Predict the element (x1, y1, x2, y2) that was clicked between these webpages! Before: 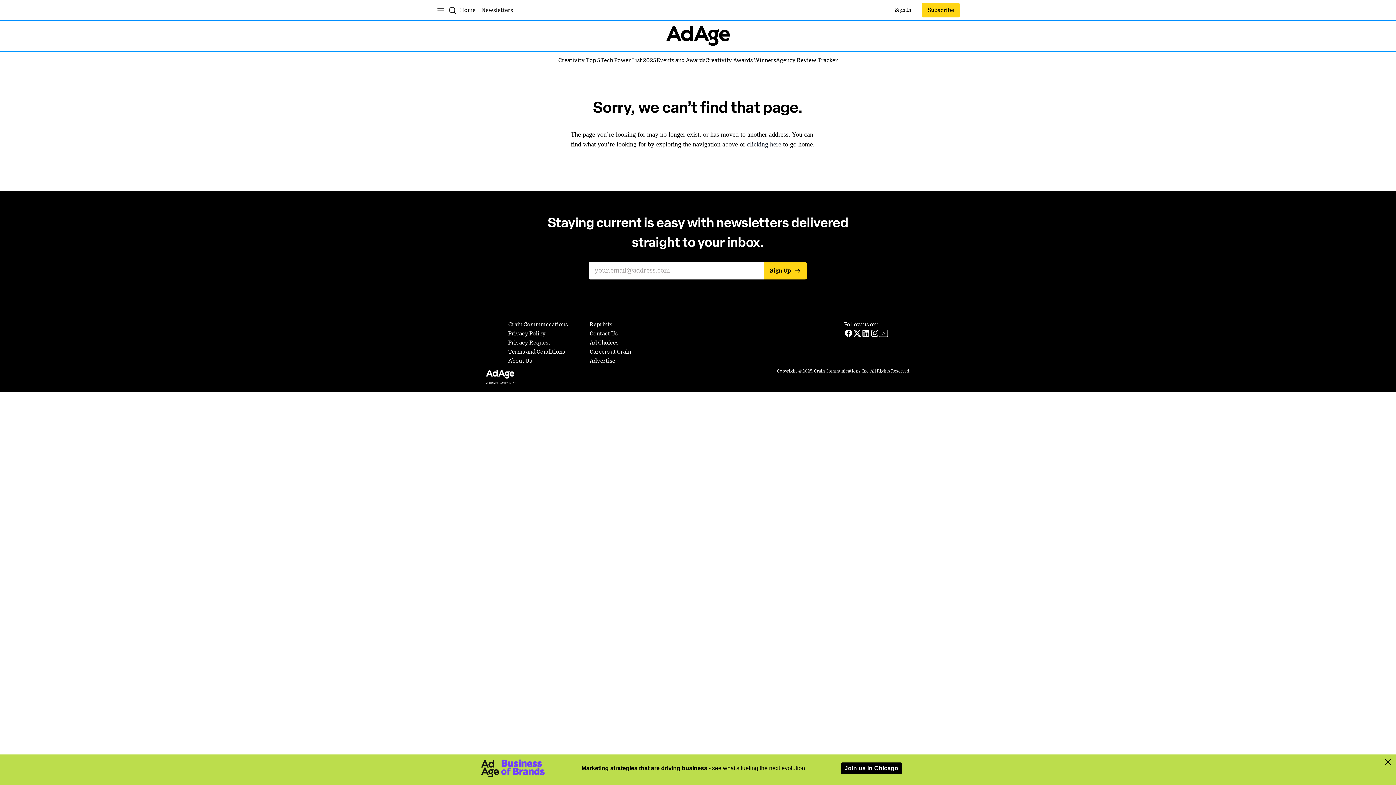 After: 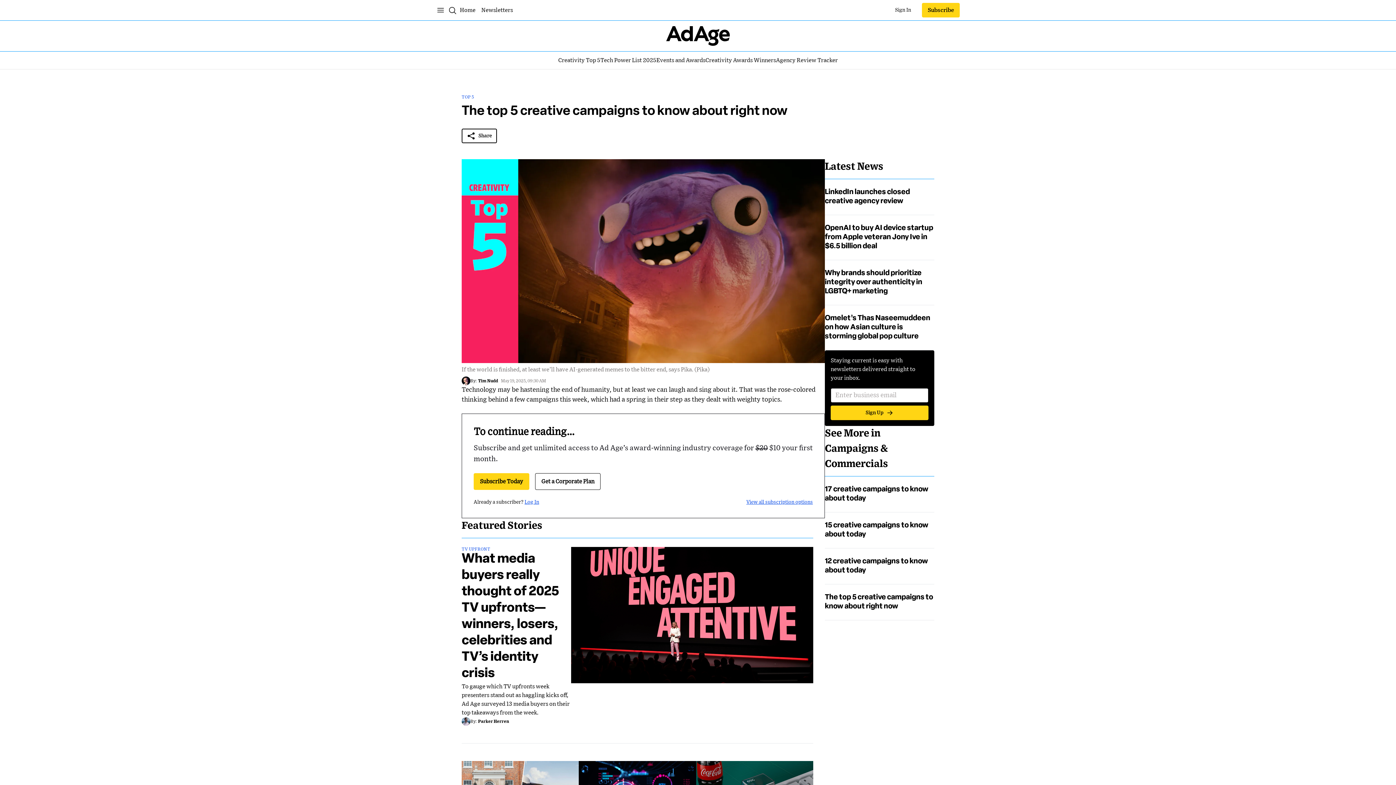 Action: bbox: (558, 56, 600, 64) label: Creativity Top 5
Creativity Top 5